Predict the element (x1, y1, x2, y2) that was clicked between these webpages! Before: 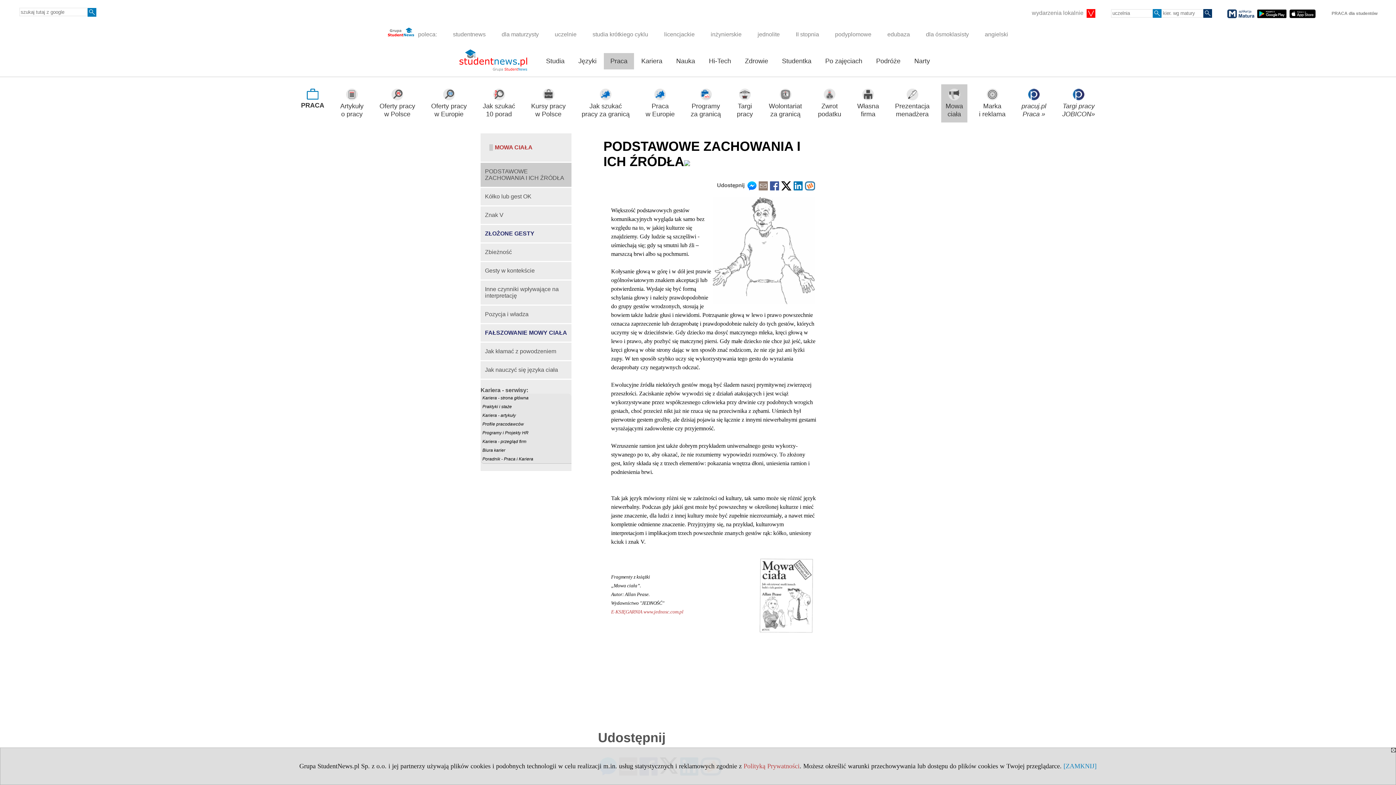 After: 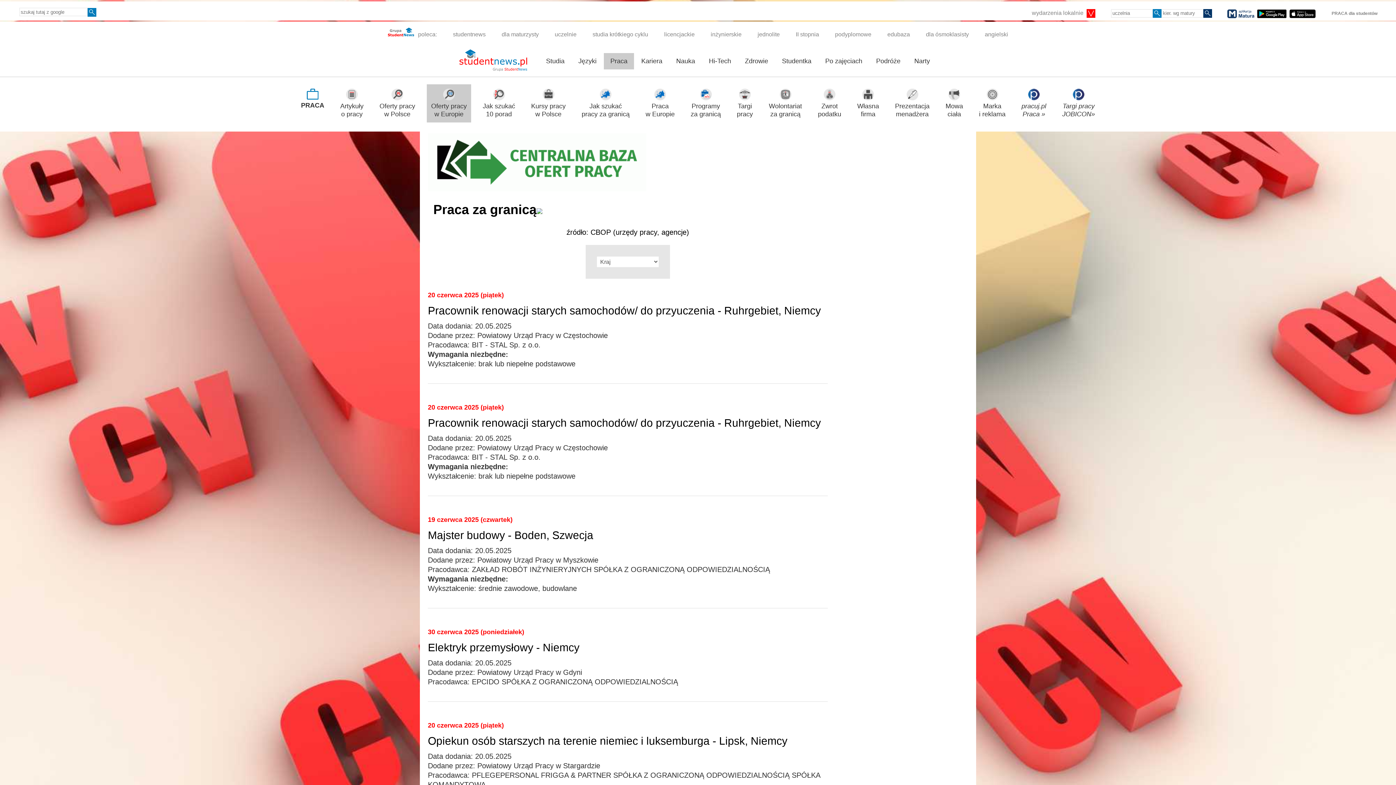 Action: label: 
Oferty pracy
w Europie bbox: (426, 84, 471, 122)